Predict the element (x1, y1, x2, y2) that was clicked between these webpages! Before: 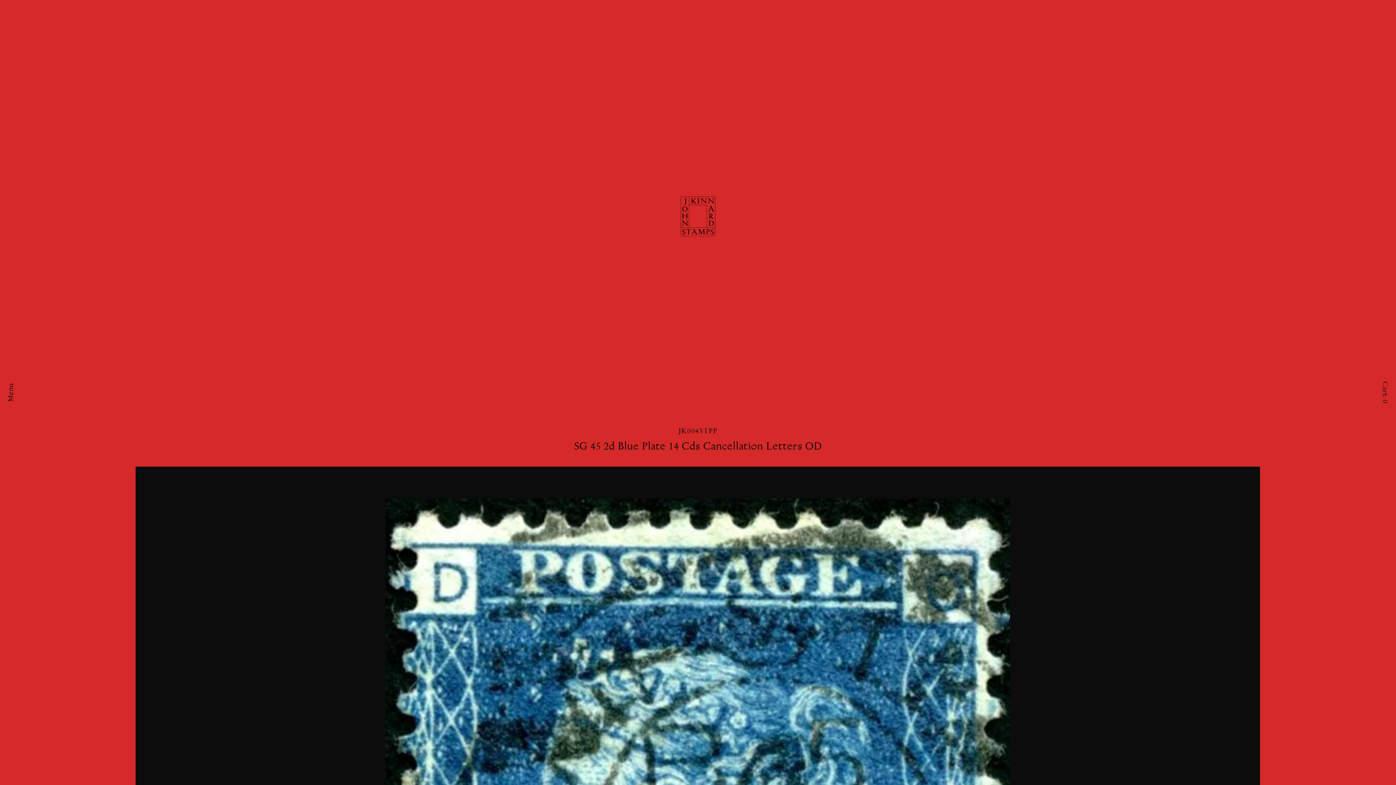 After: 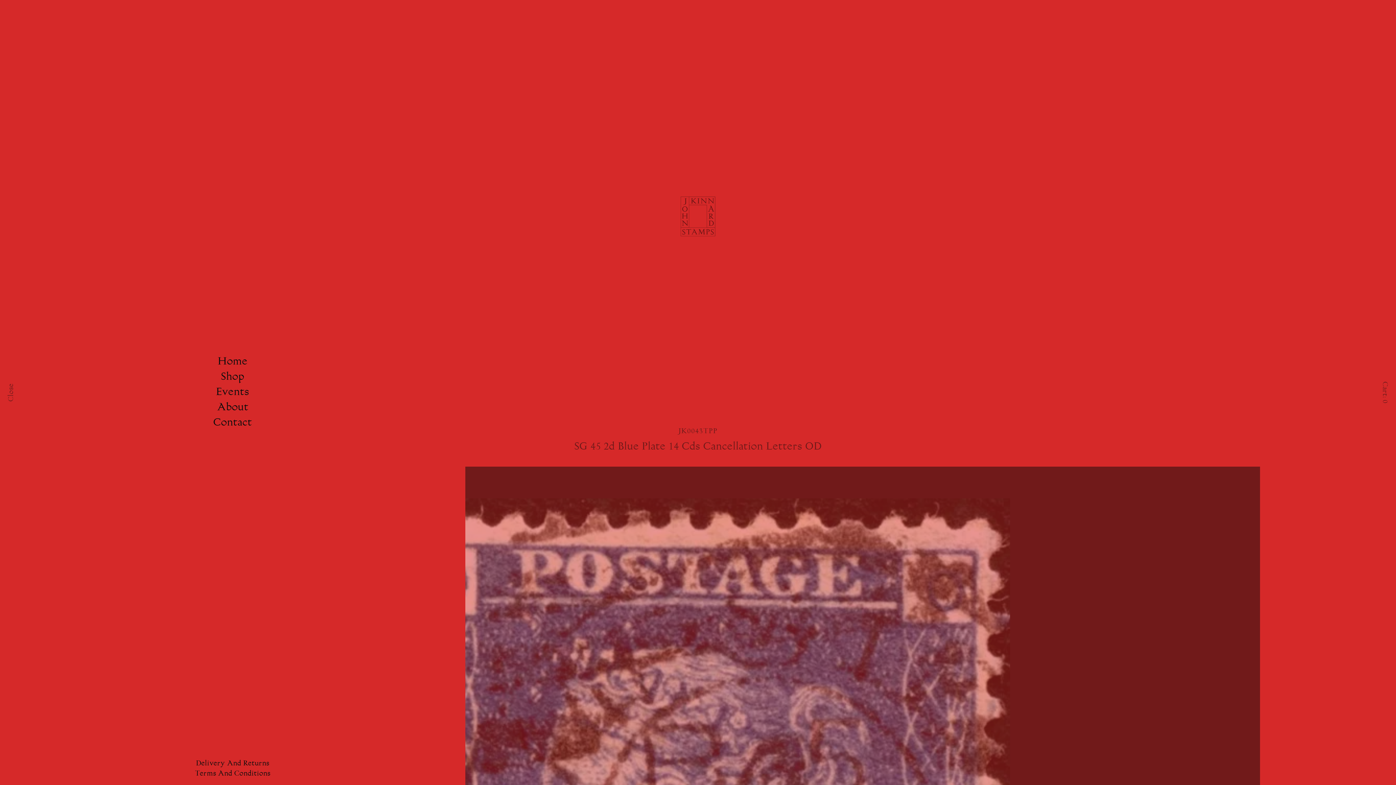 Action: bbox: (6, 383, 16, 401) label: Menu